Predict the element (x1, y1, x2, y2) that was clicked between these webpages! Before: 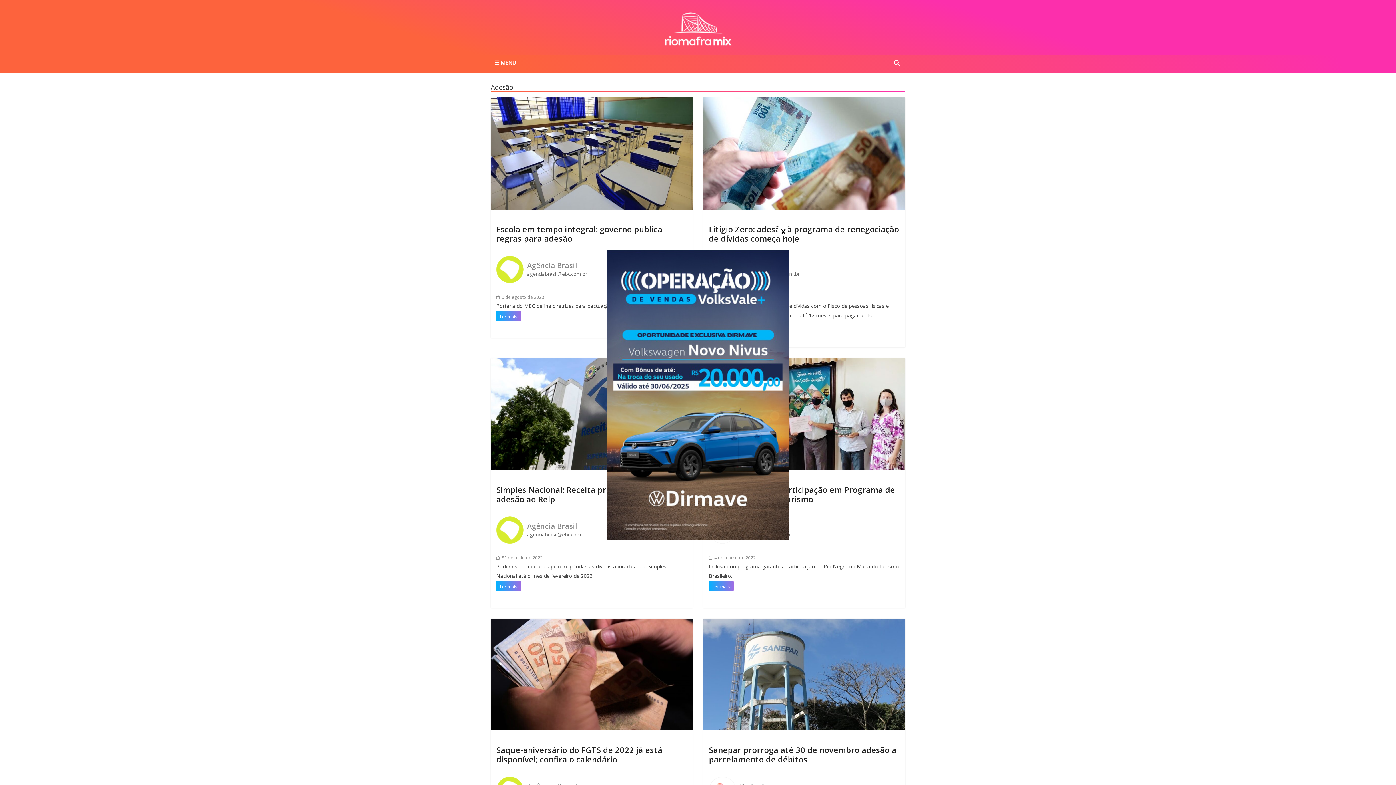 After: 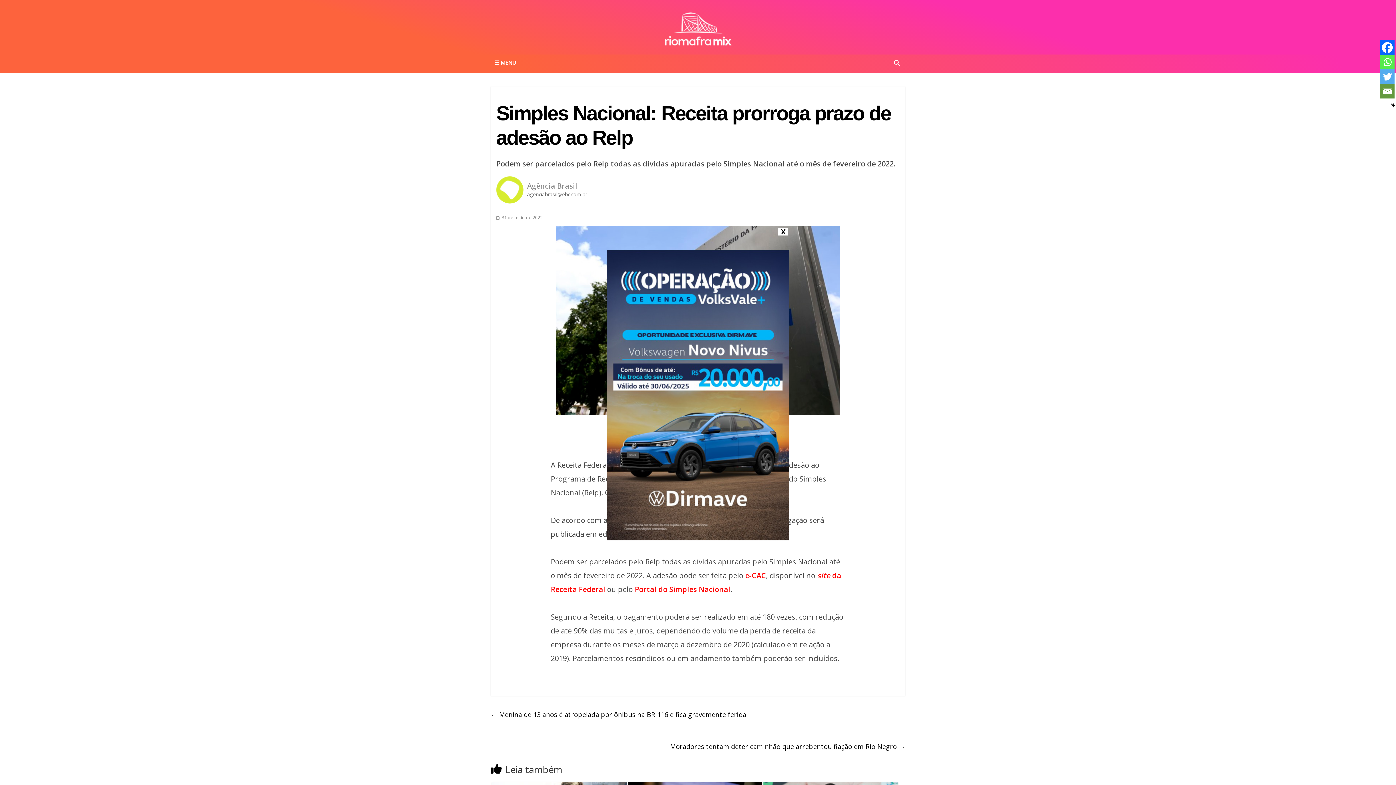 Action: label: Ler mais bbox: (496, 580, 521, 591)